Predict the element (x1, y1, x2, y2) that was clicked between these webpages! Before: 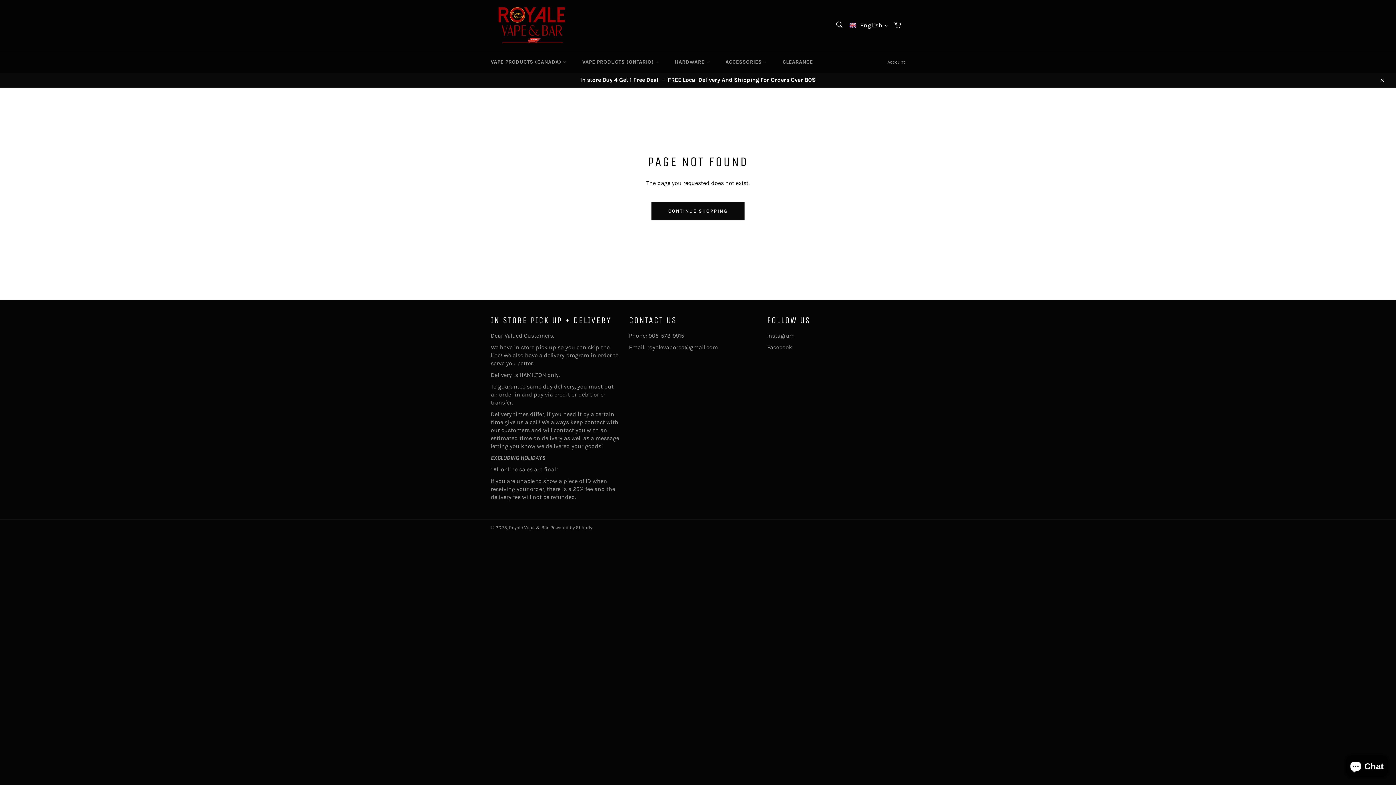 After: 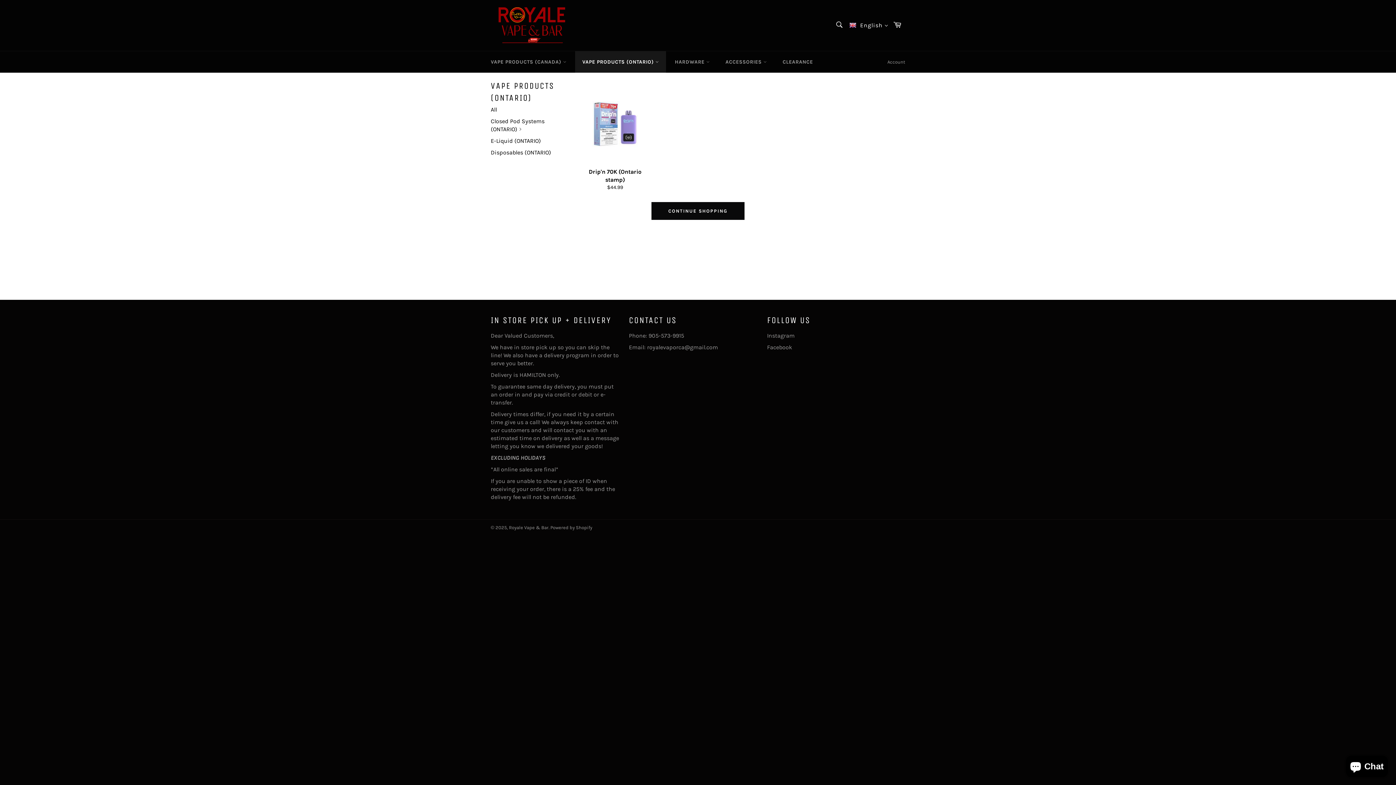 Action: label: VAPE PRODUCTS (ONTARIO)  bbox: (575, 51, 666, 72)